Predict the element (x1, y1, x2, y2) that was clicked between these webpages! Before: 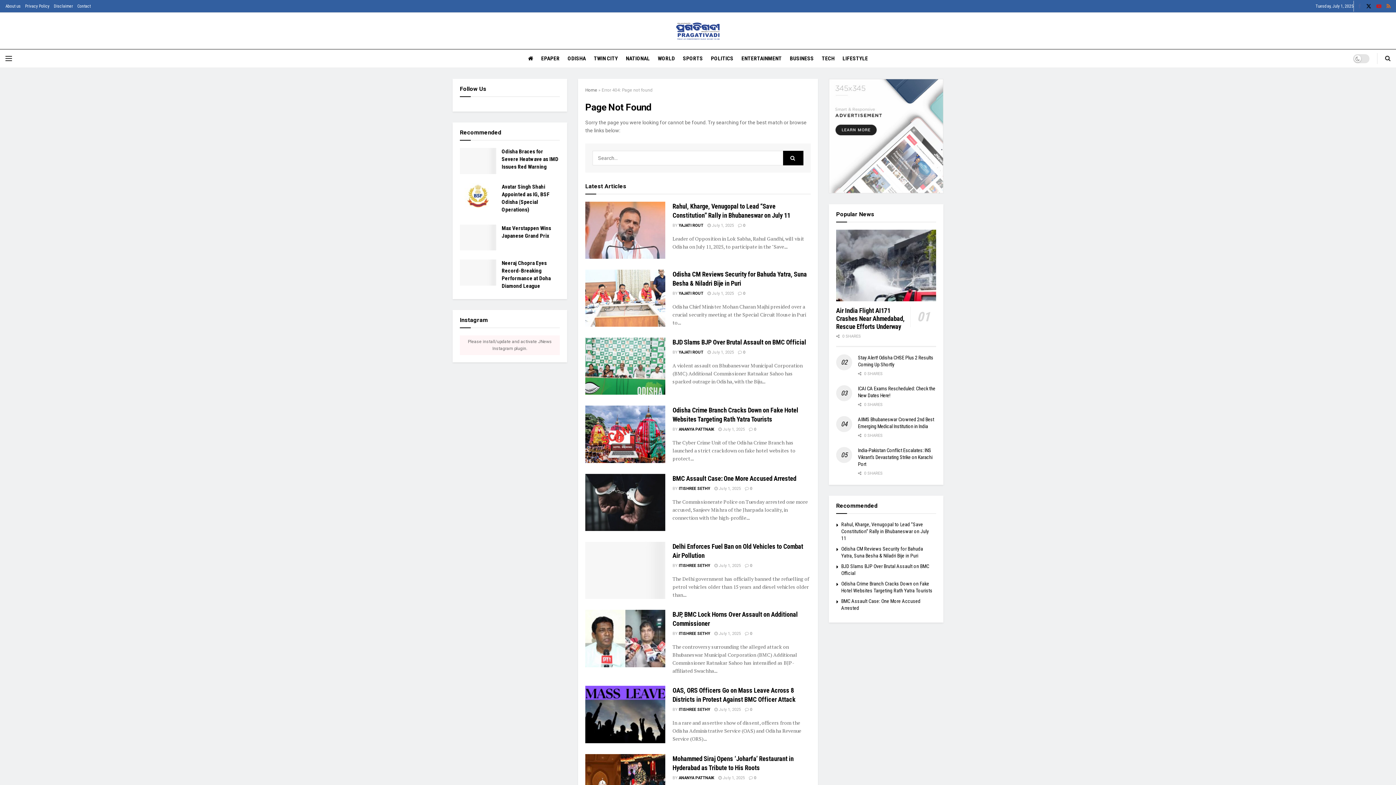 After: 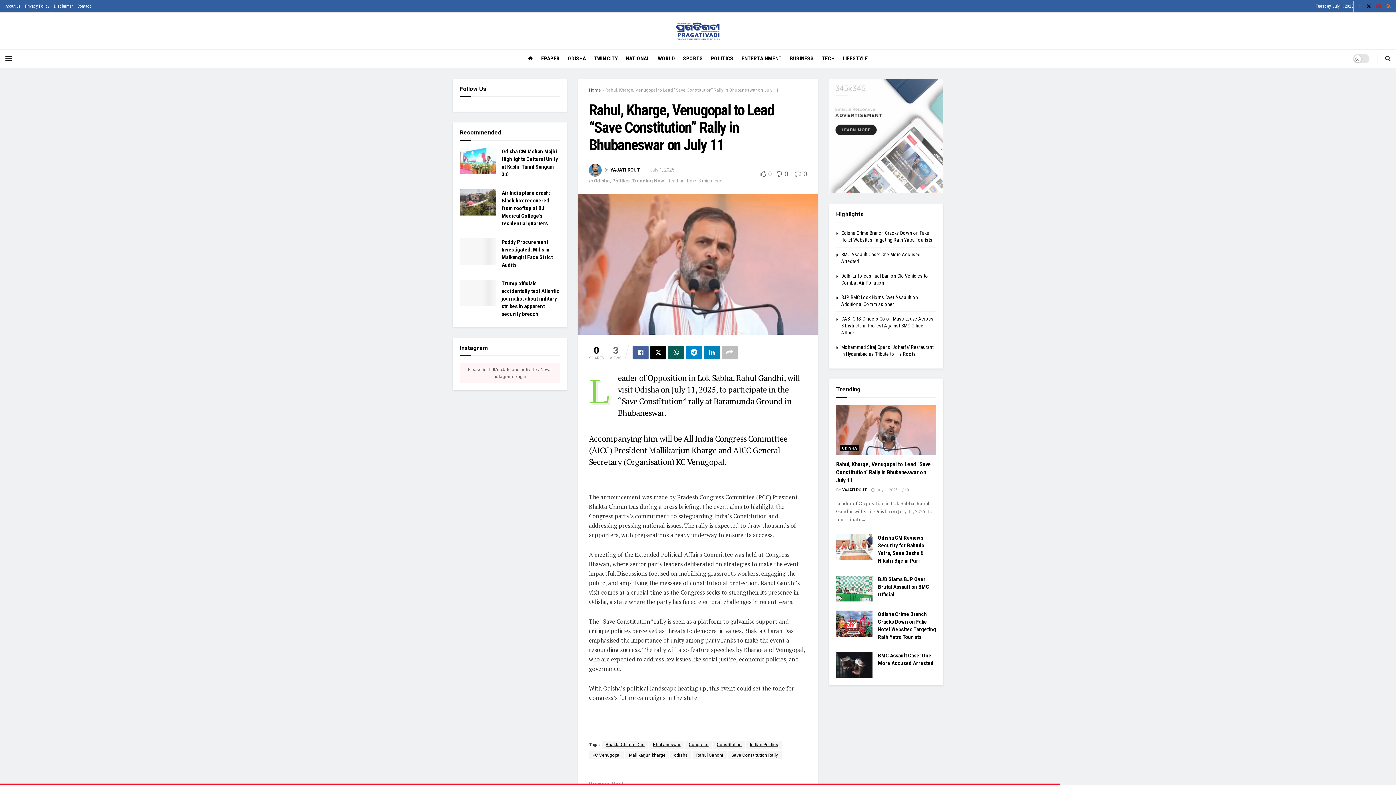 Action: bbox: (707, 223, 734, 227) label:  July 1, 2025